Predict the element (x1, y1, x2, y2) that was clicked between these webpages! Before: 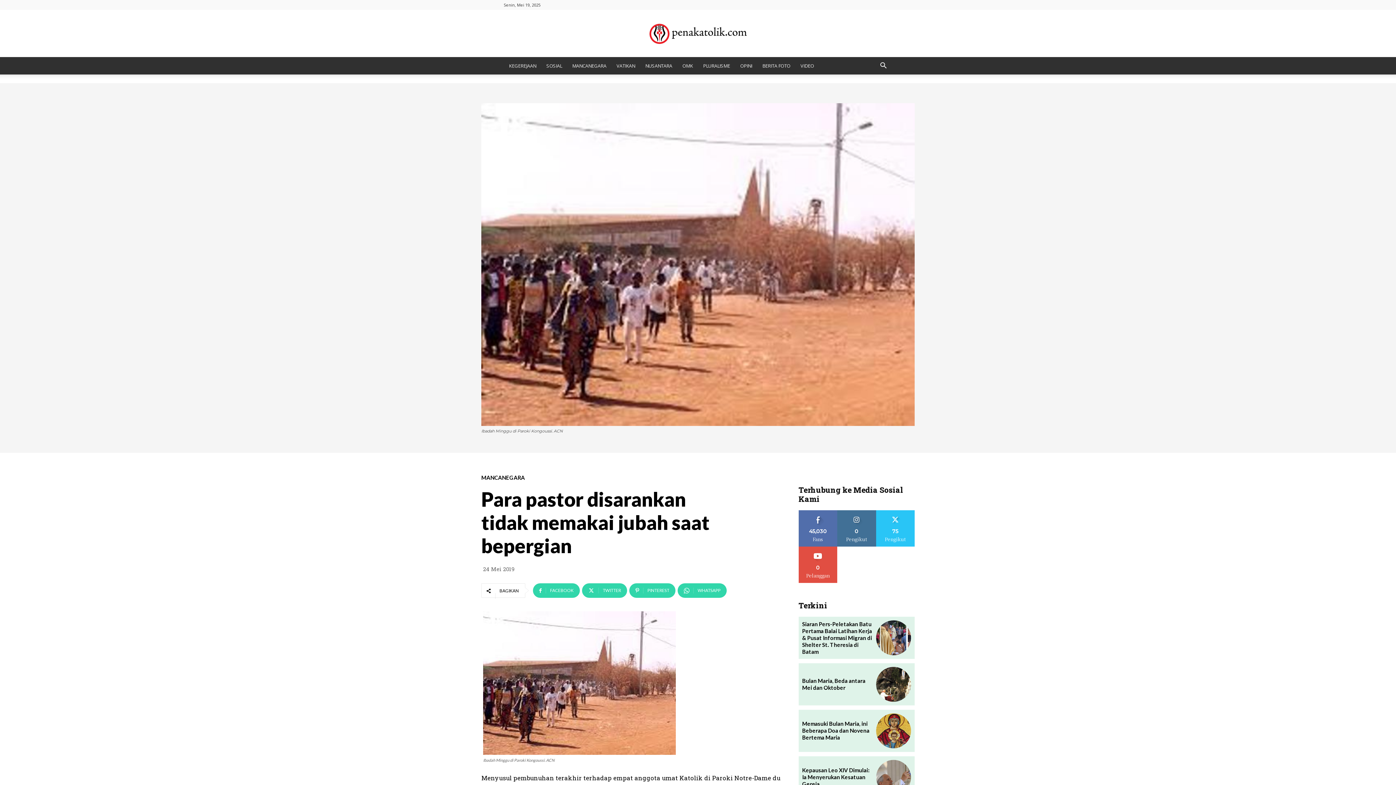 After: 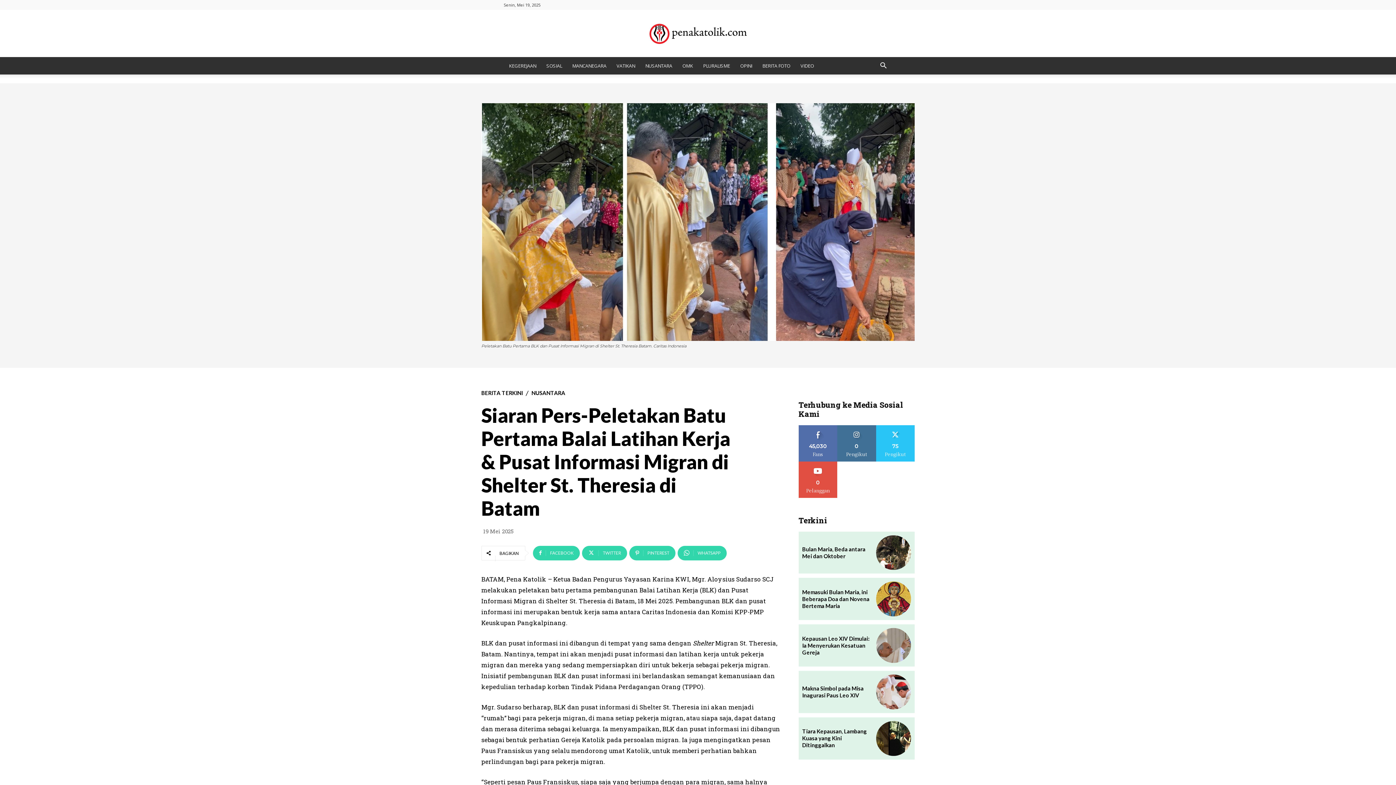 Action: bbox: (802, 621, 872, 655) label: Siaran Pers-Peletakan Batu Pertama Balai Latihan Kerja & Pusat Informasi Migran di Shelter St. Theresia di Batam